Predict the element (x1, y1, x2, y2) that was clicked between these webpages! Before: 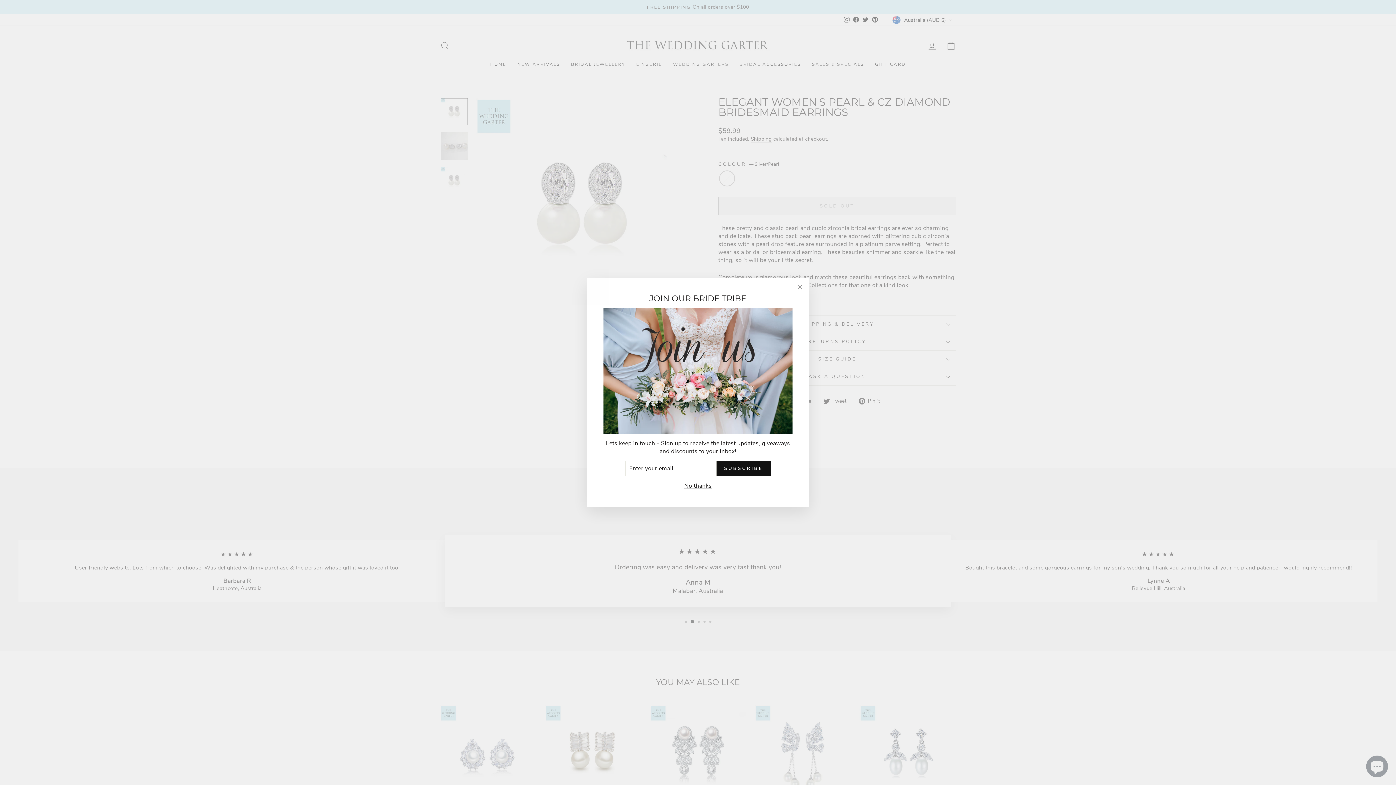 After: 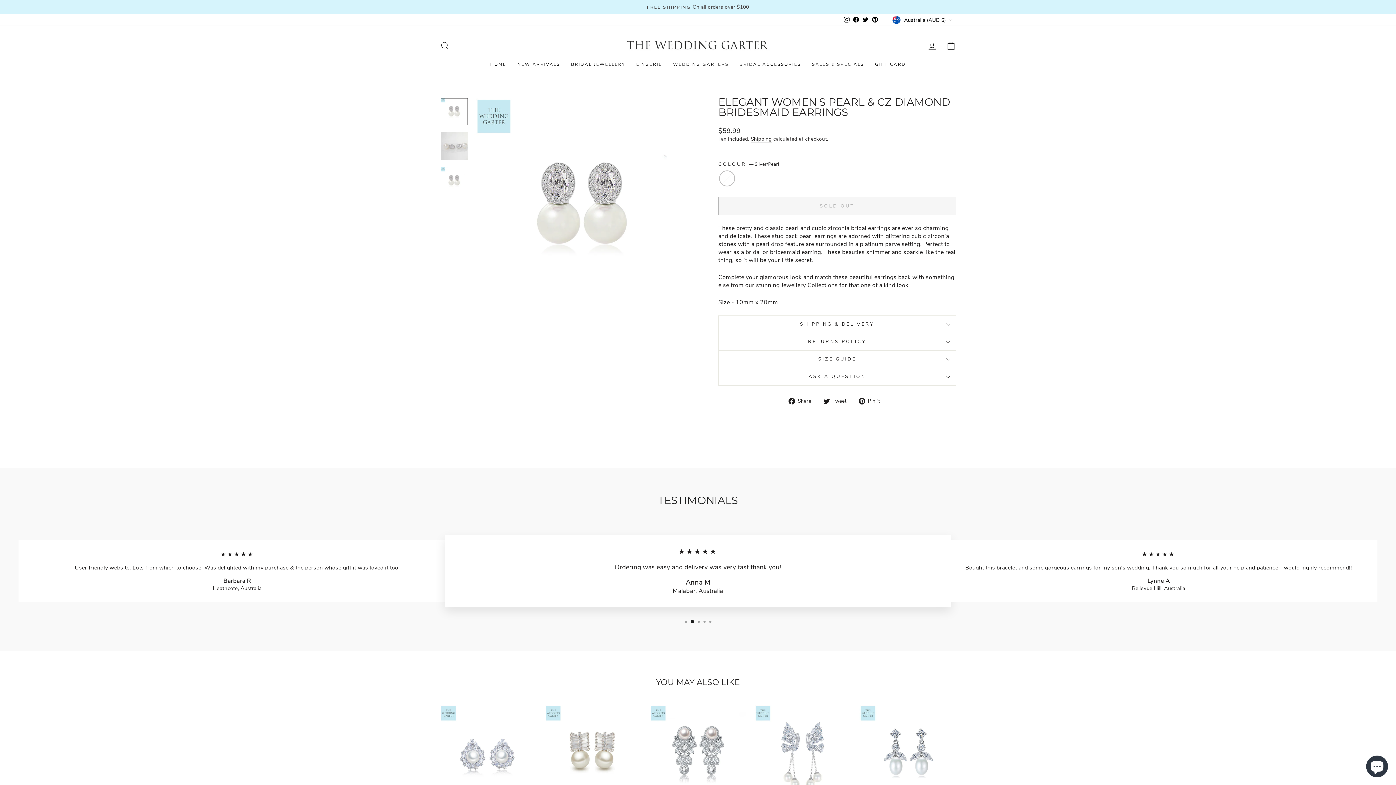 Action: label: No thanks bbox: (682, 481, 714, 490)